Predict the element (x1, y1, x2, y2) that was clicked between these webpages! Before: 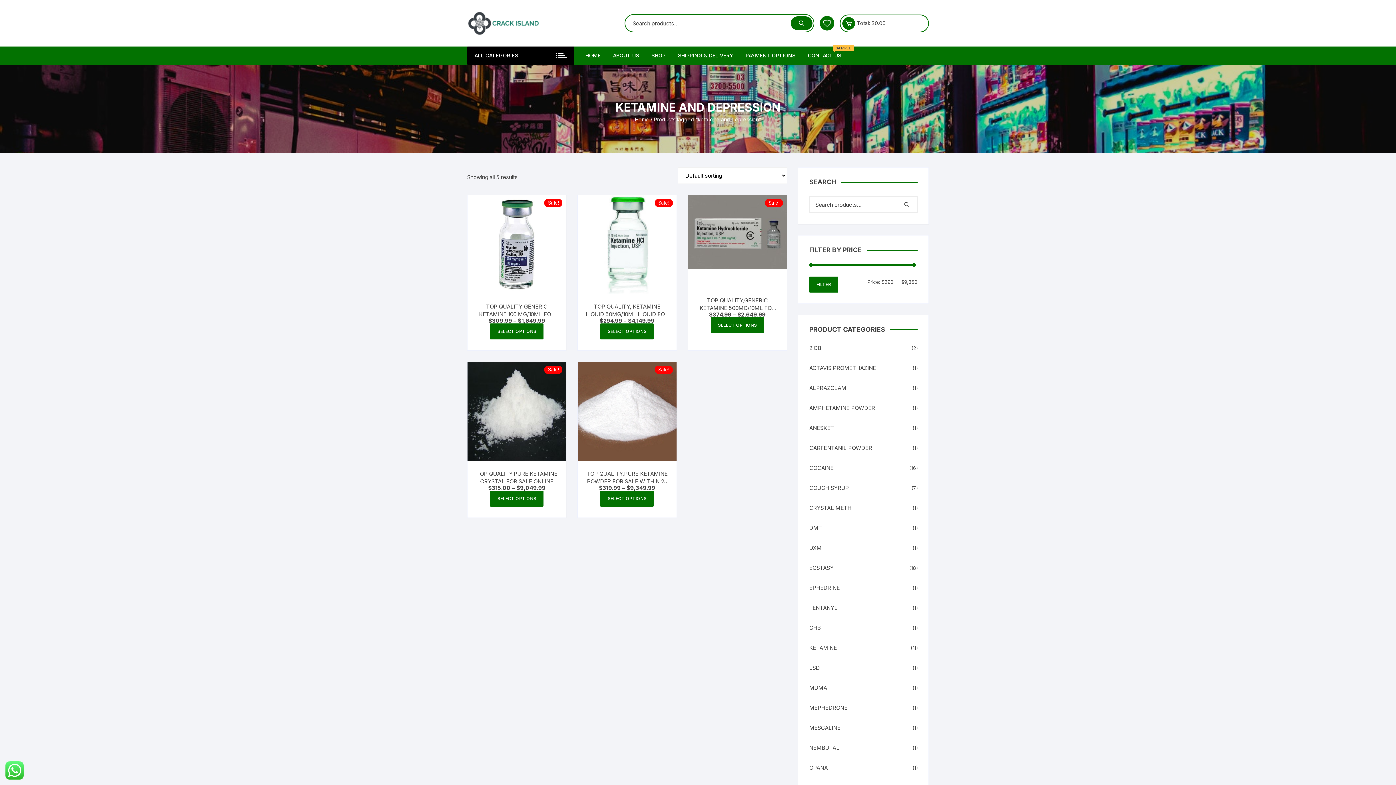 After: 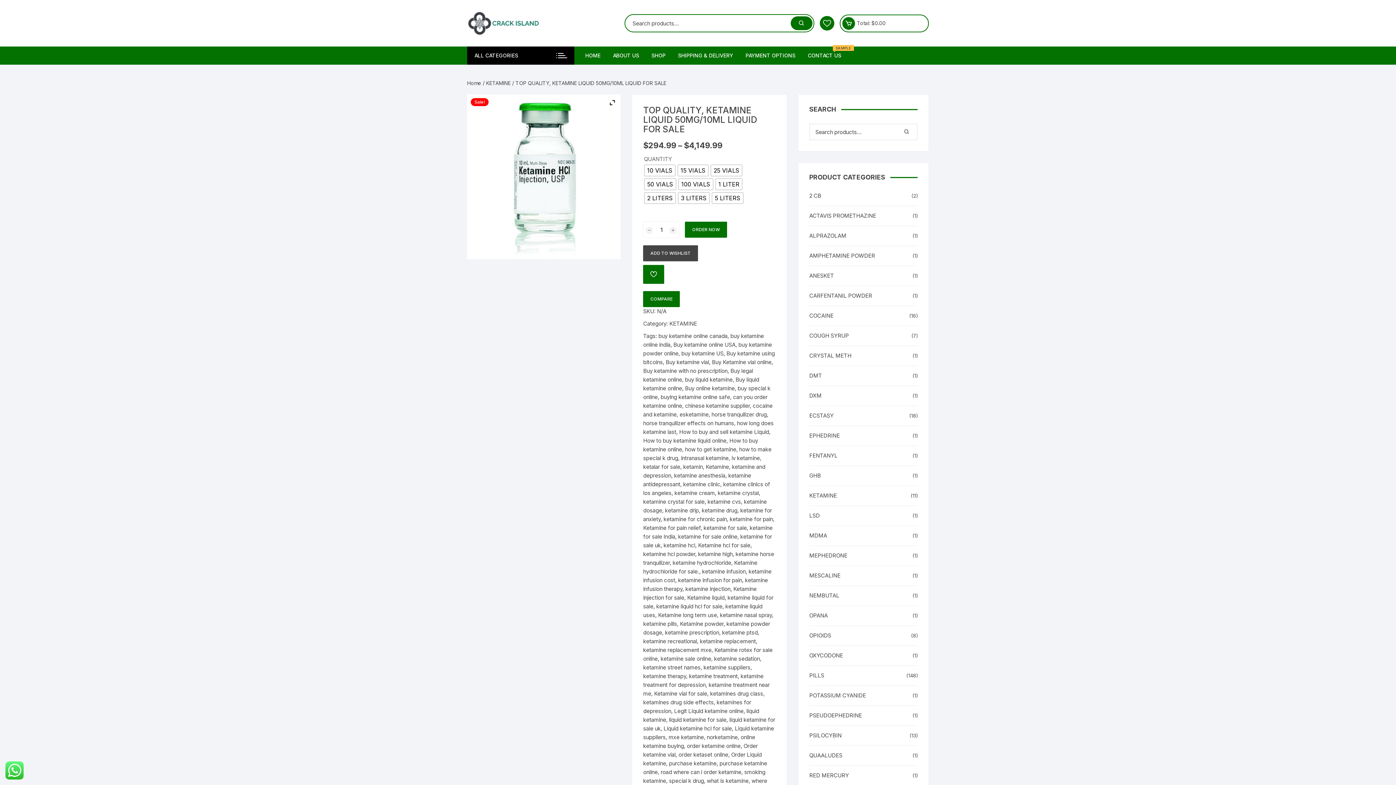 Action: bbox: (585, 303, 669, 318) label: TOP QUALITY, KETAMINE LIQUID 50MG/10ML LIQUID FOR SALE